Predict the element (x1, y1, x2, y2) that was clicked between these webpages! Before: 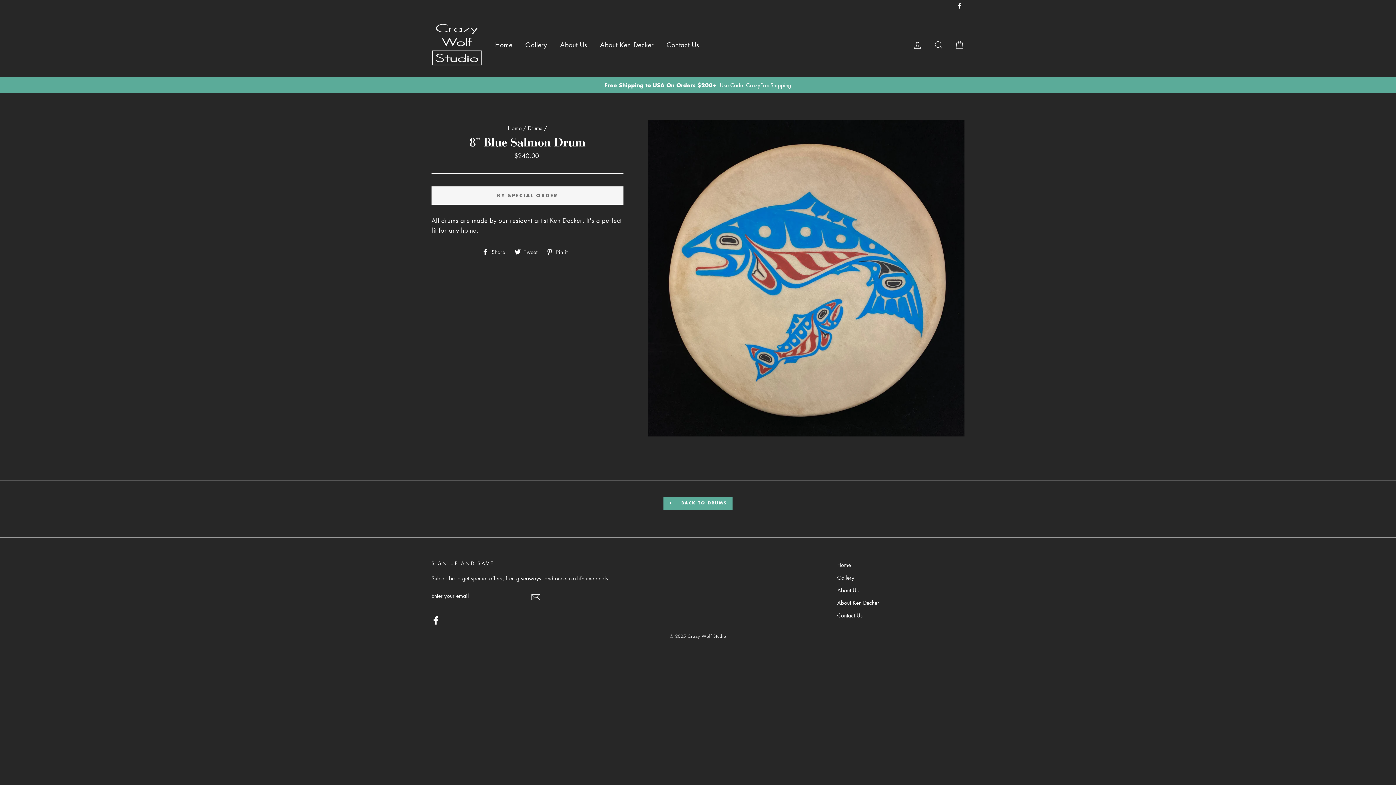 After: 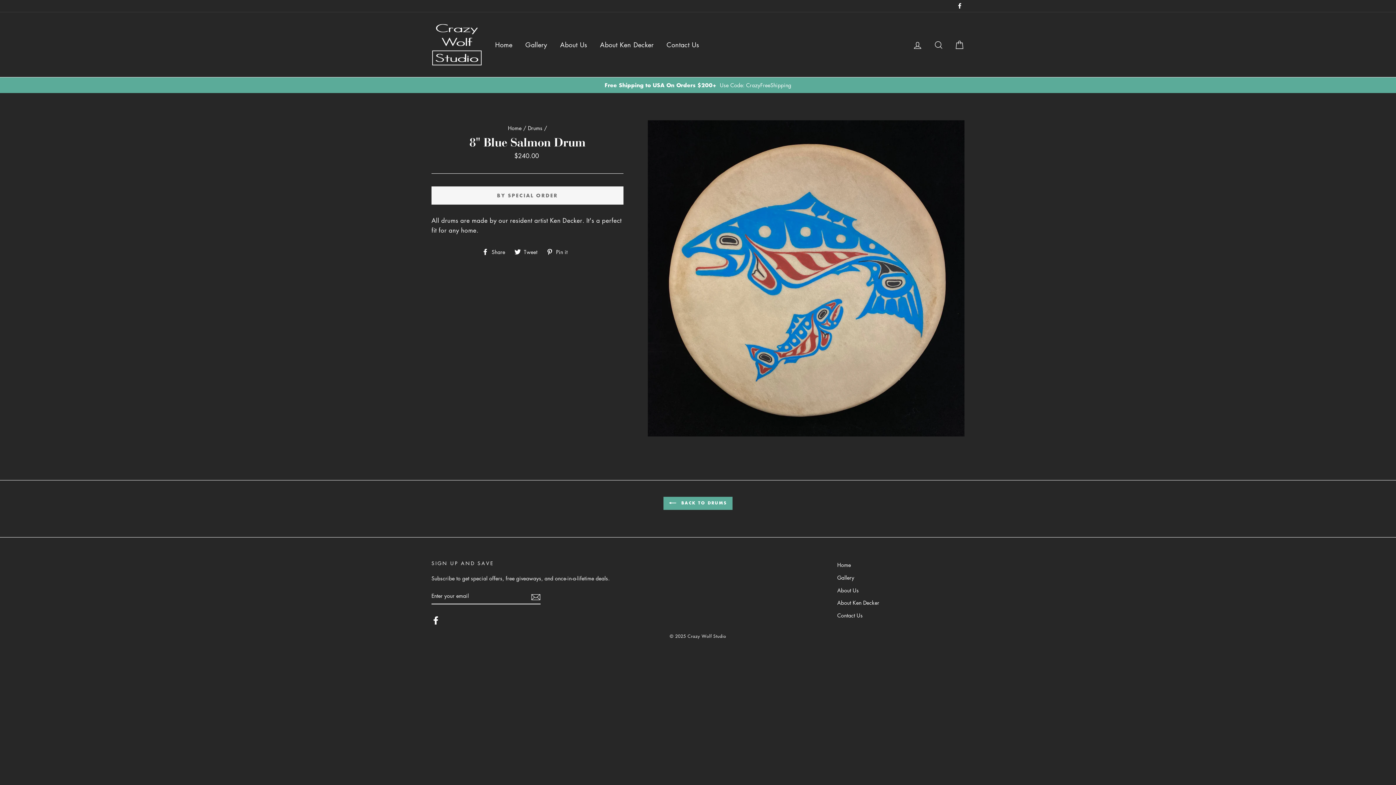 Action: bbox: (431, 615, 440, 625) label: Facebook